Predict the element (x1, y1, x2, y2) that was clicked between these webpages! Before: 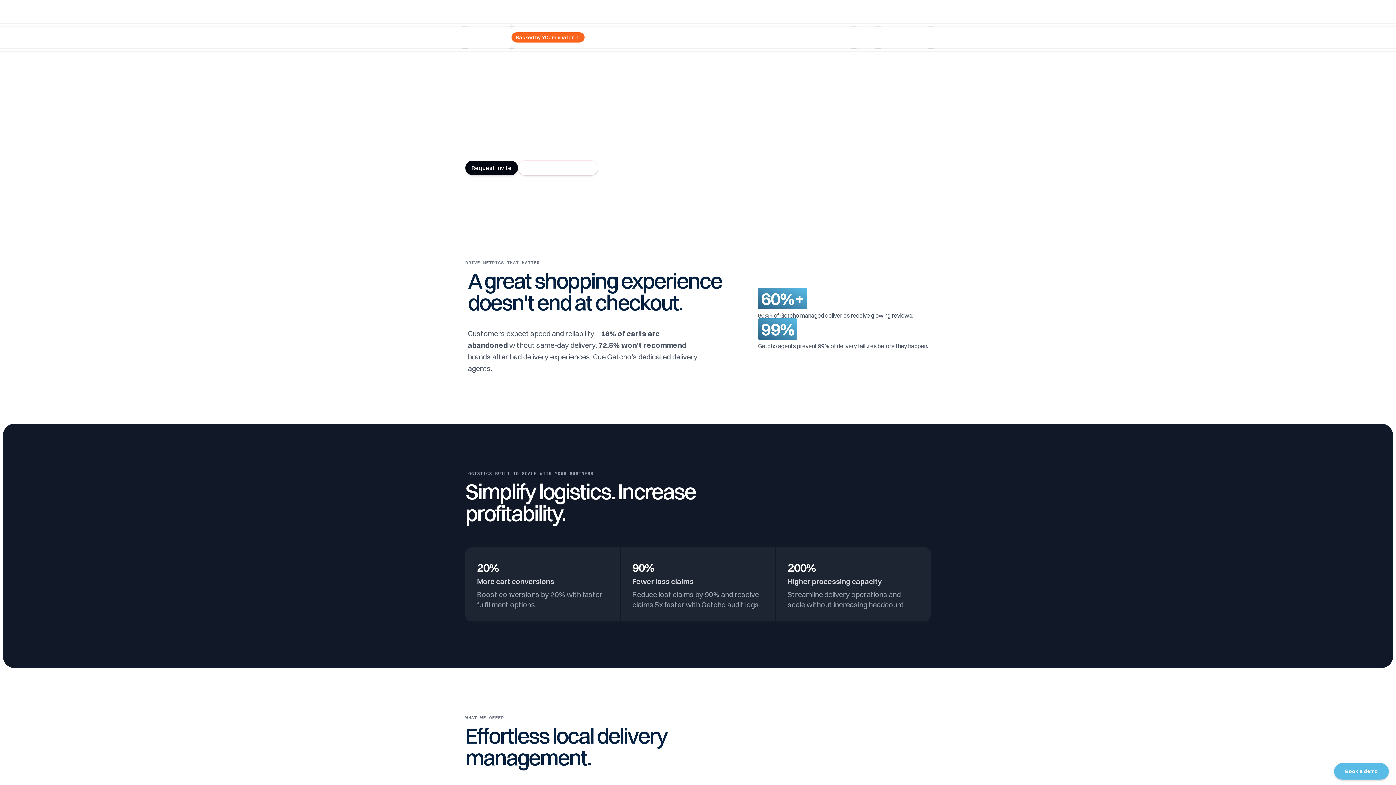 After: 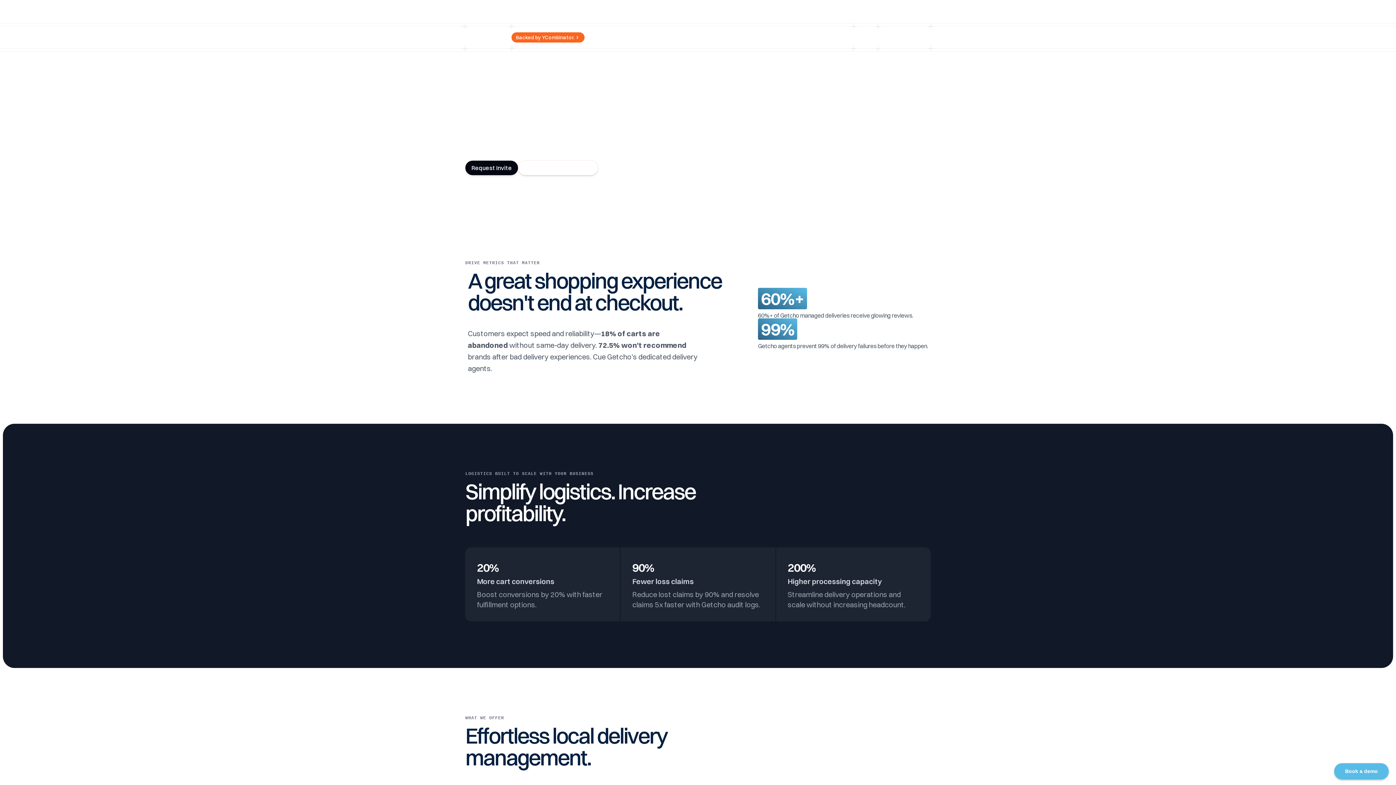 Action: bbox: (465, 30, 511, 44) label: Getcho